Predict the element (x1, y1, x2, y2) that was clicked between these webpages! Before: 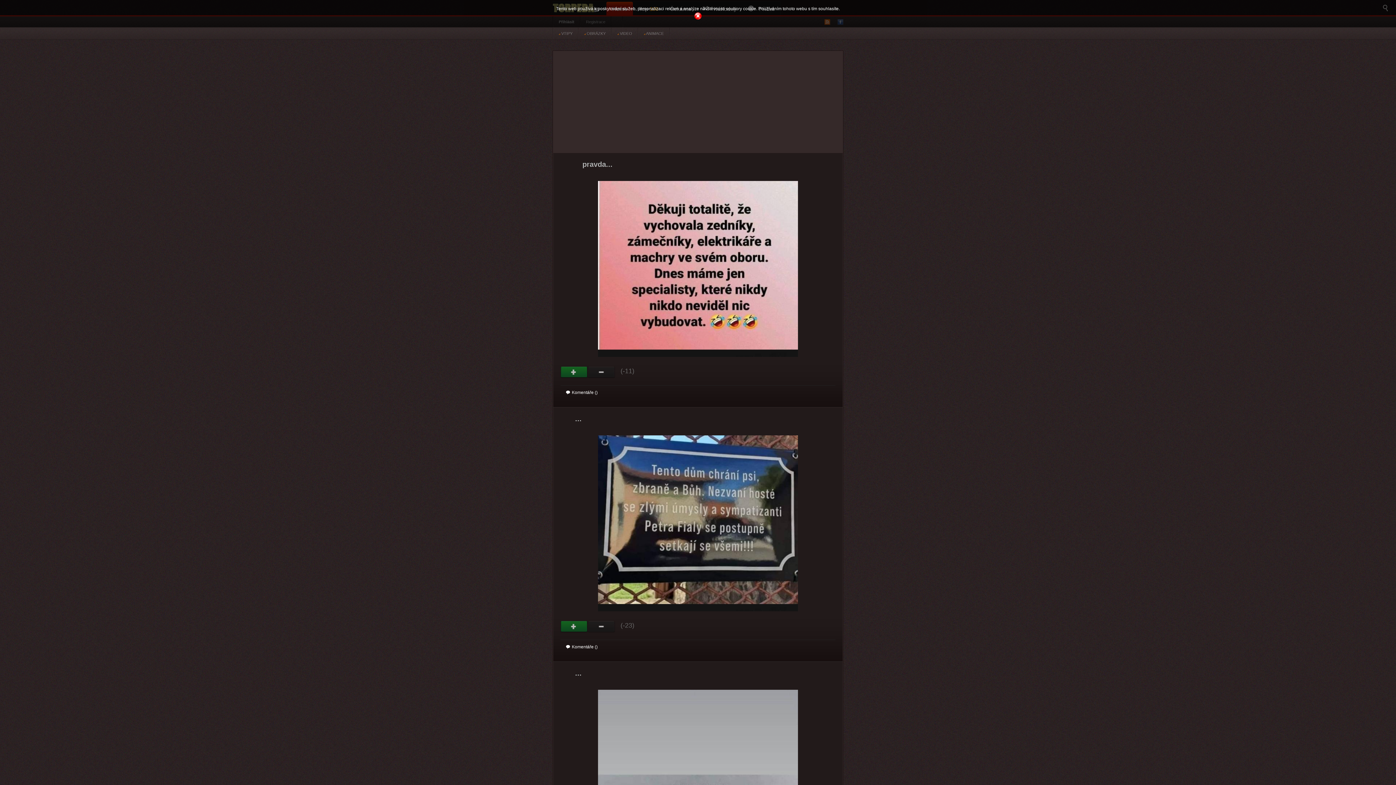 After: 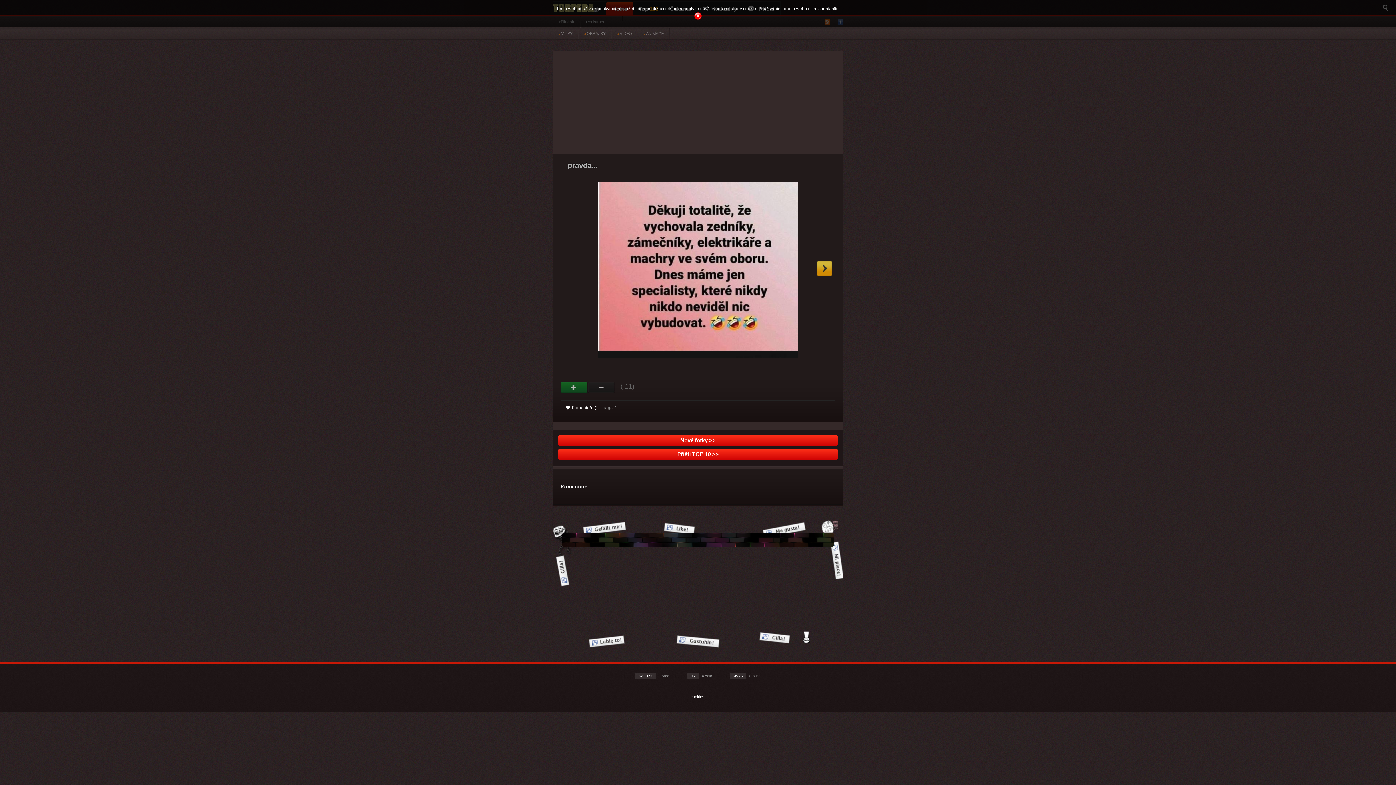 Action: bbox: (560, 390, 597, 395) label: Komentáře ()